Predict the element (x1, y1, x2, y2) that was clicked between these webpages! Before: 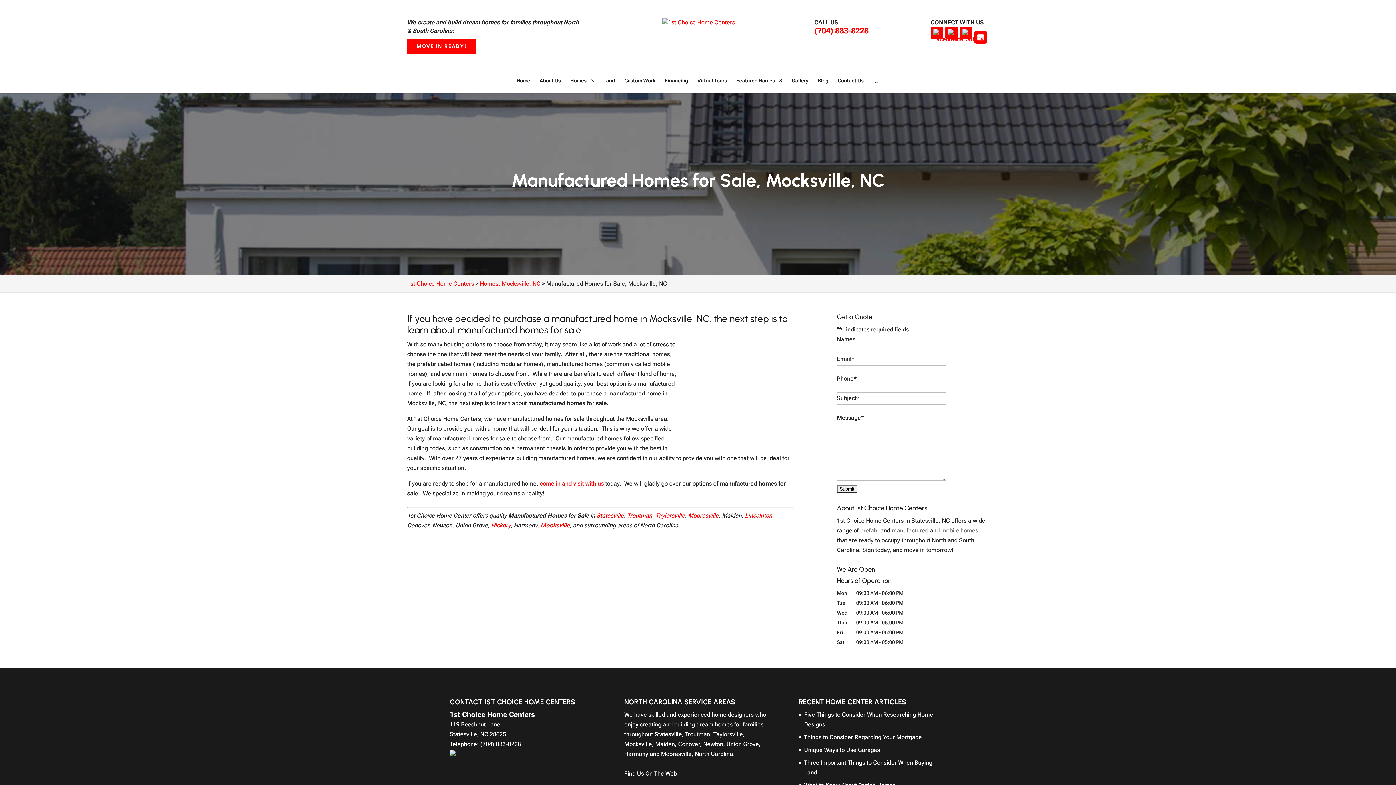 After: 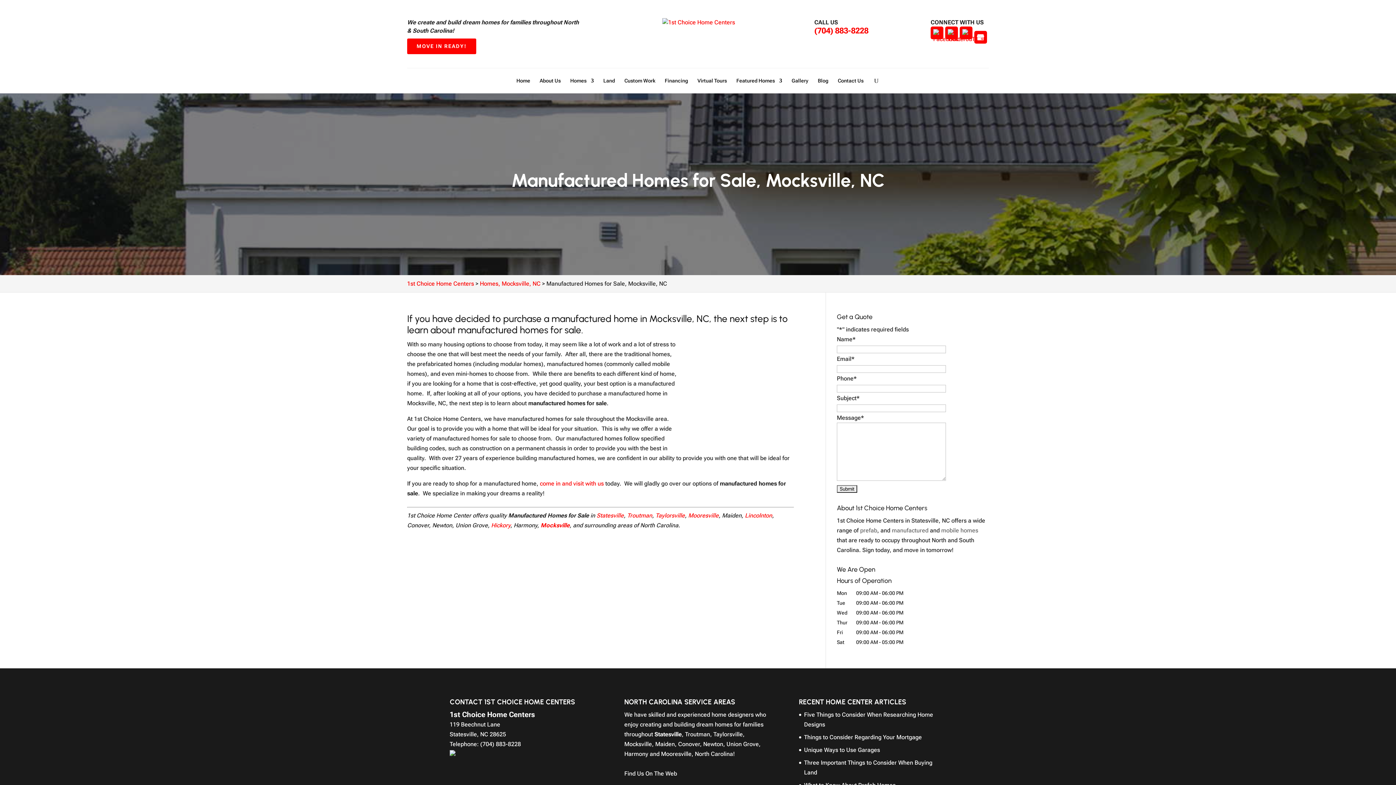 Action: label: (704) 883-8228 bbox: (814, 26, 868, 35)